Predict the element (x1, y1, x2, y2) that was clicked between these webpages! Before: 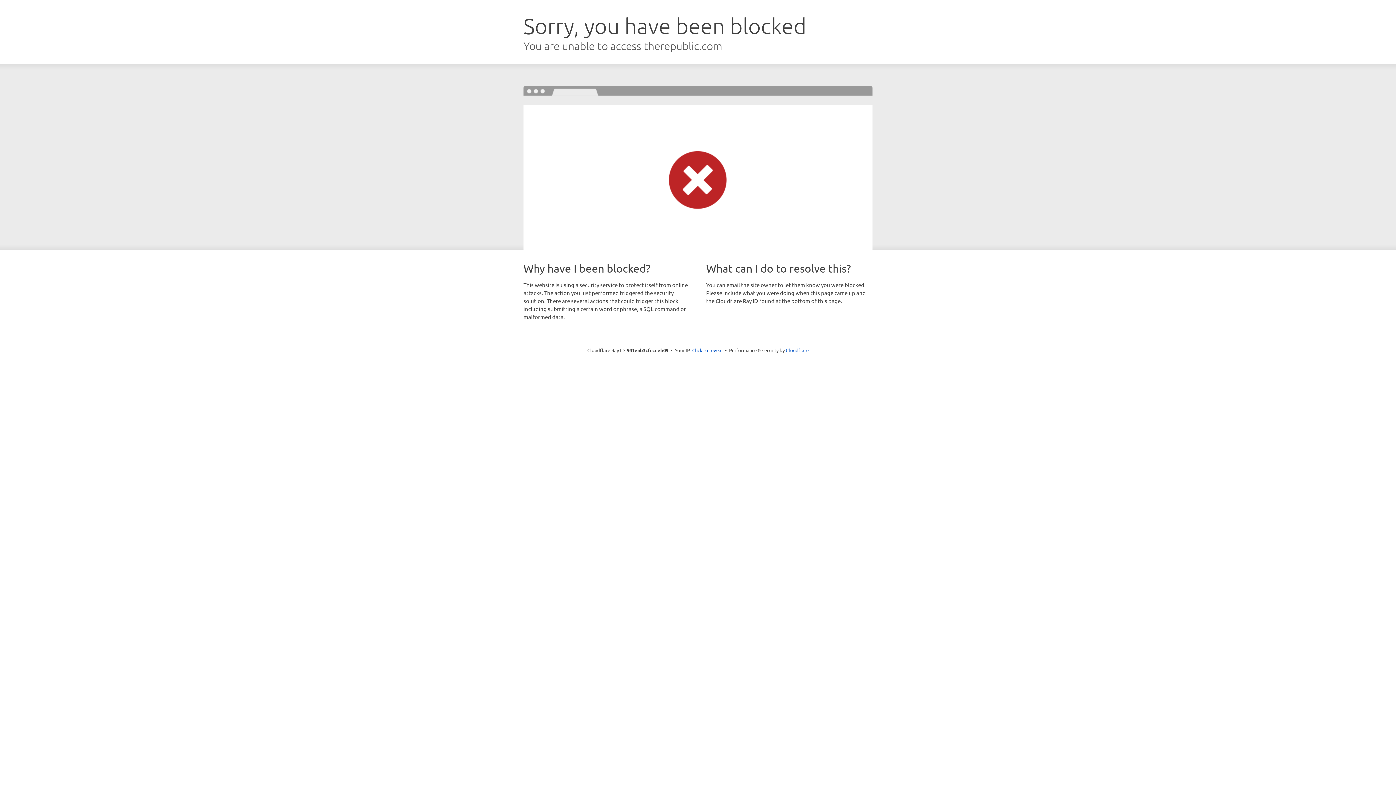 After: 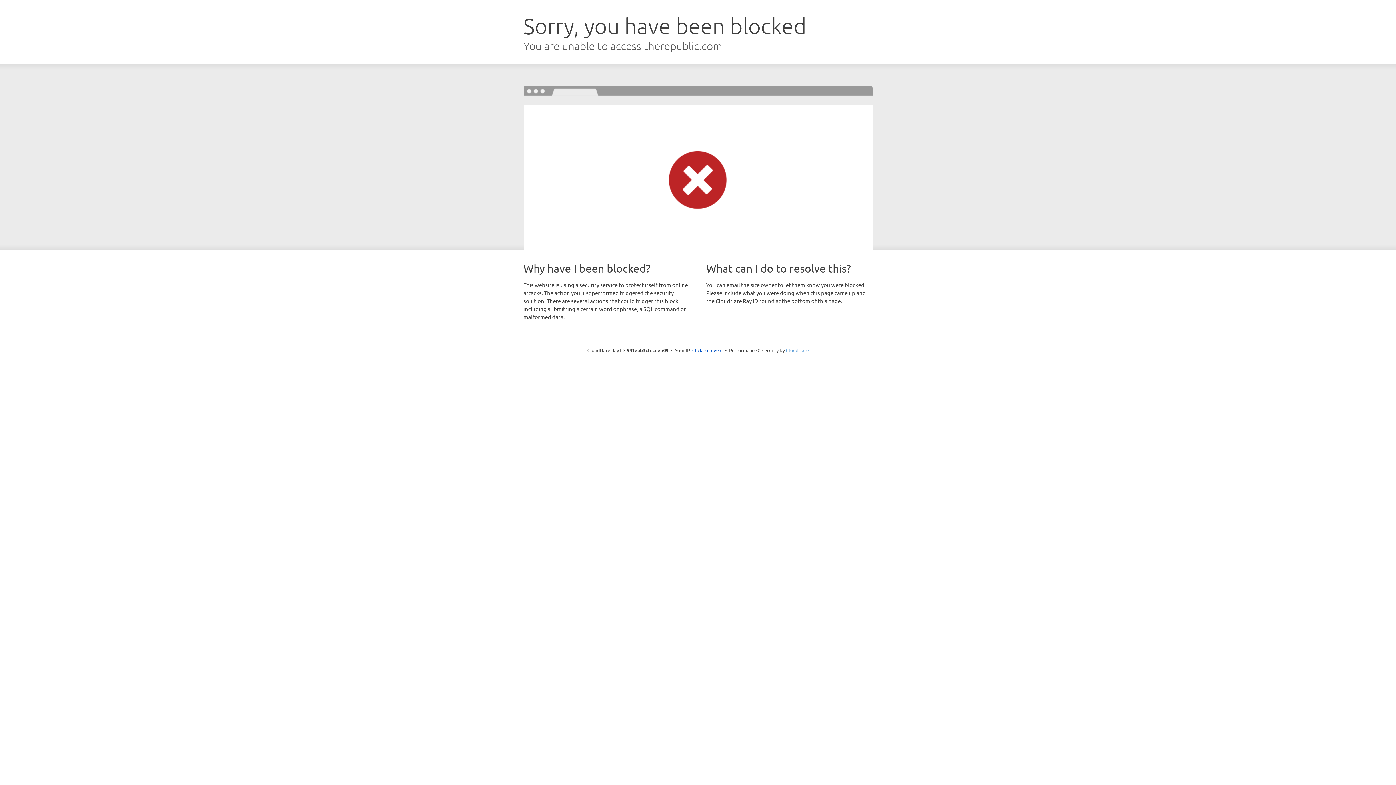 Action: label: Cloudflare bbox: (786, 347, 808, 353)